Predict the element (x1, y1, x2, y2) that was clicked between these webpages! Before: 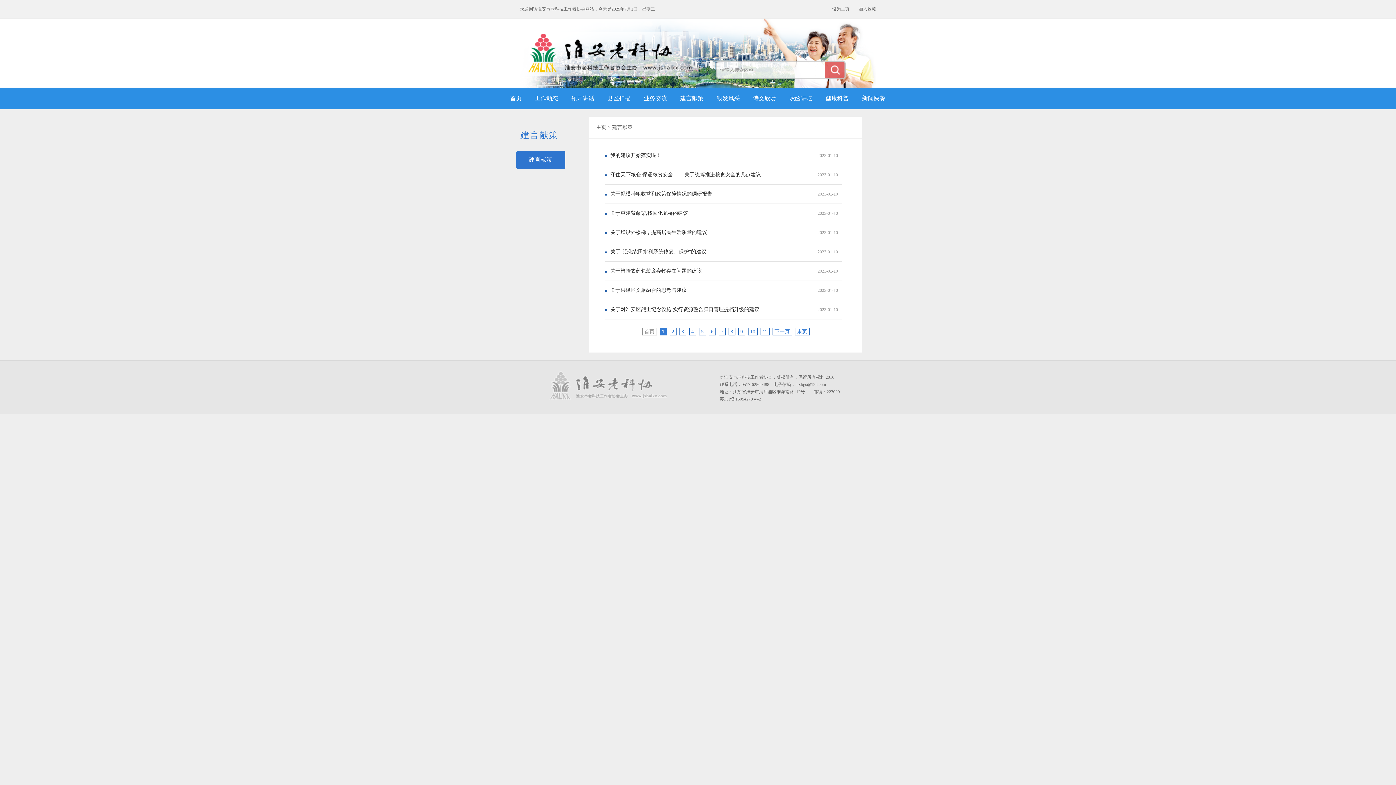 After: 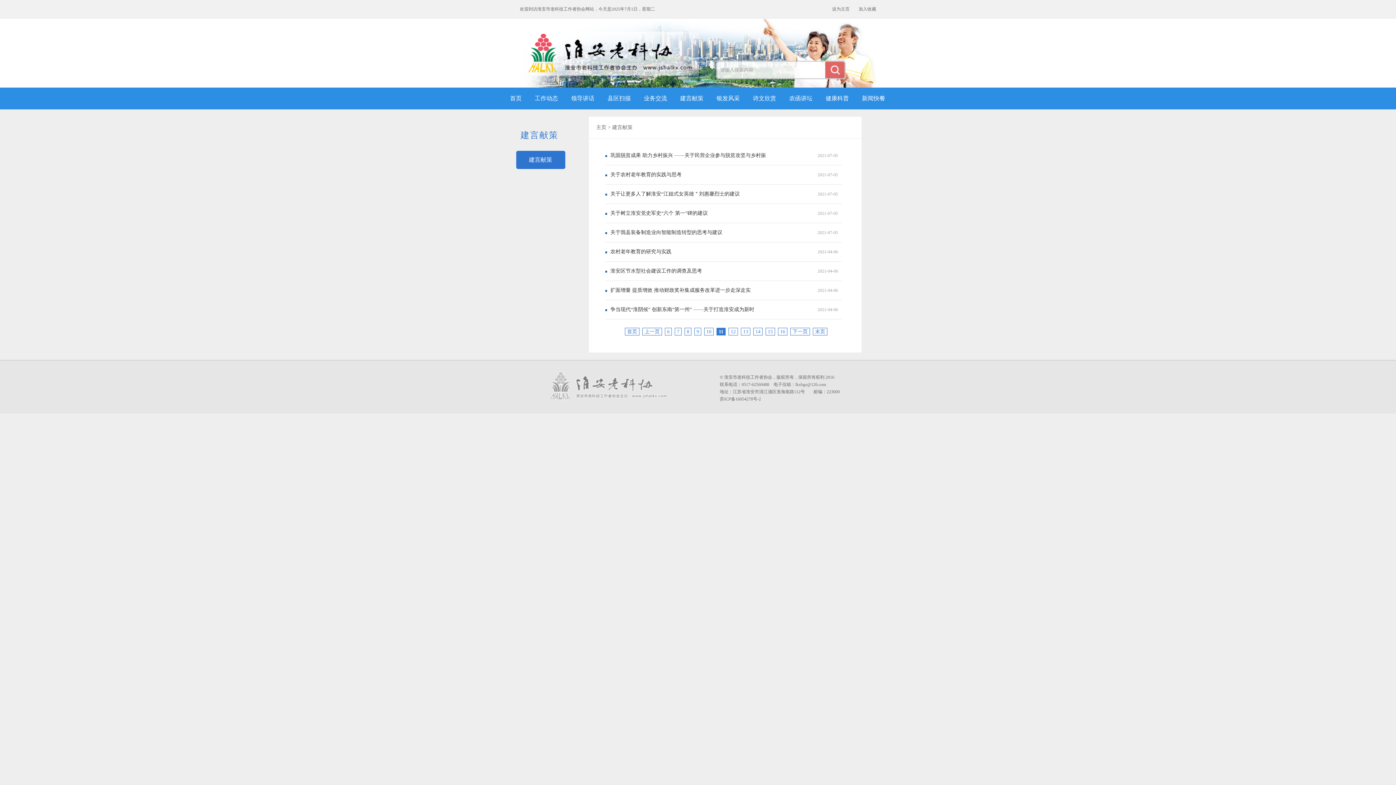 Action: label: 11 bbox: (760, 328, 769, 335)